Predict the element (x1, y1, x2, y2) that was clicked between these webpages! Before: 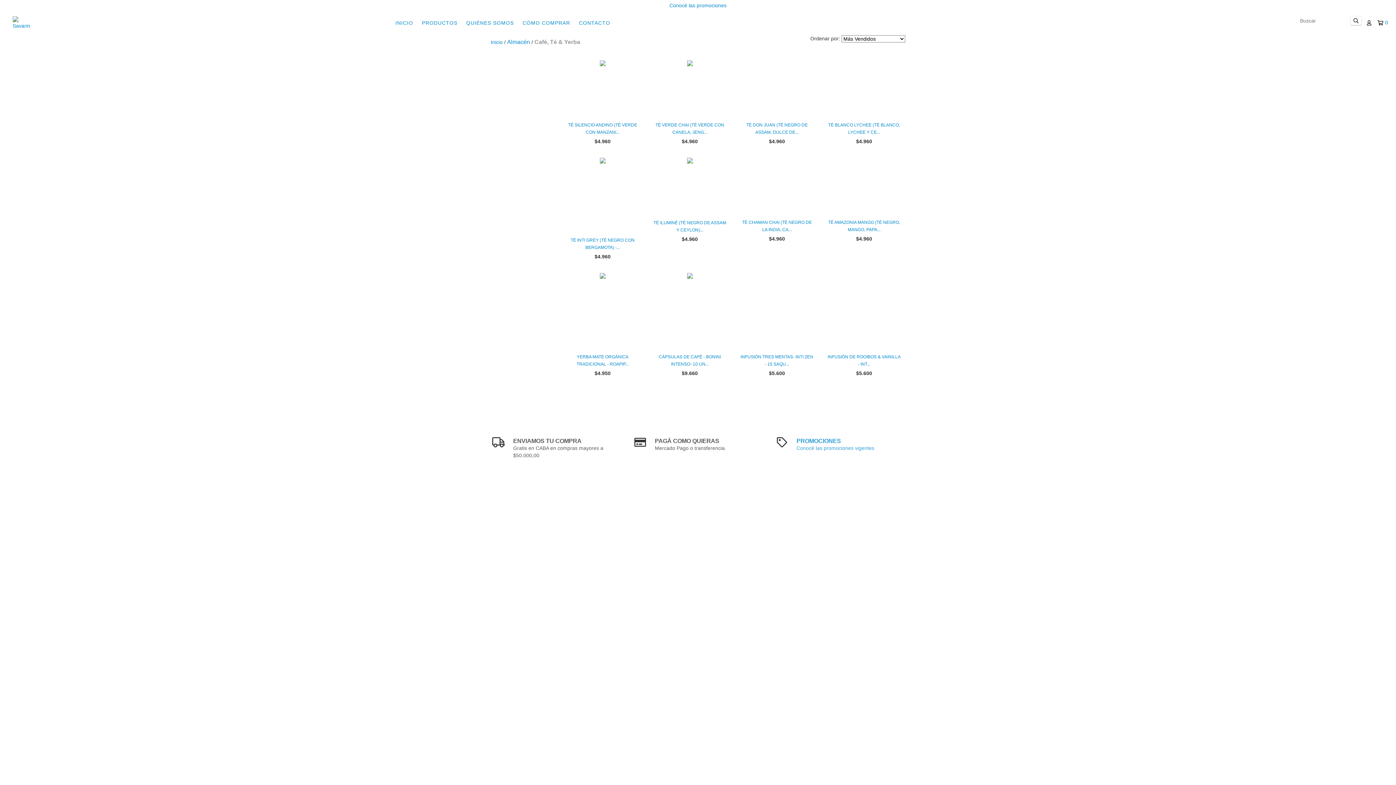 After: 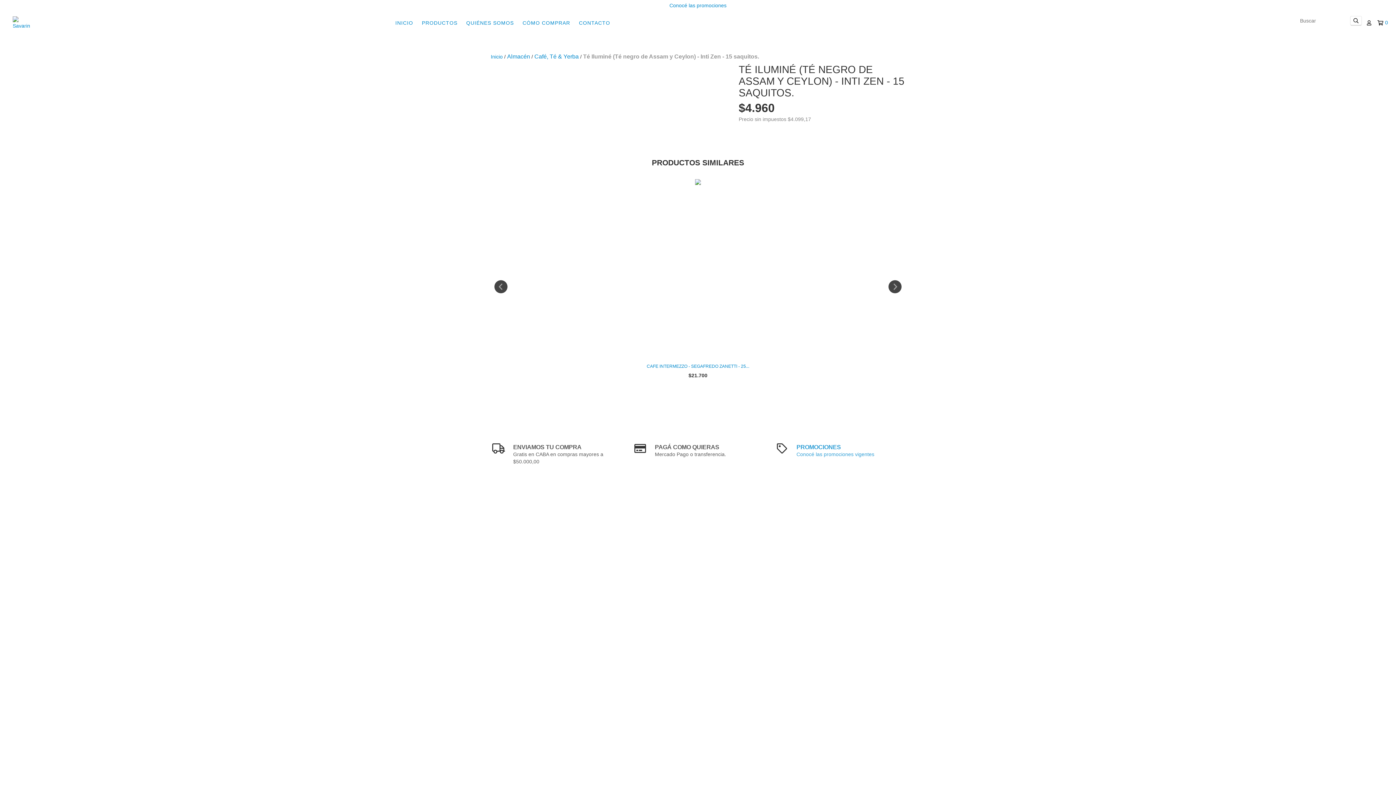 Action: label: Té Iluminé (Té negro de Assam y Ceylon) - Inti Zen - 15 saquitos. bbox: (652, 219, 727, 233)